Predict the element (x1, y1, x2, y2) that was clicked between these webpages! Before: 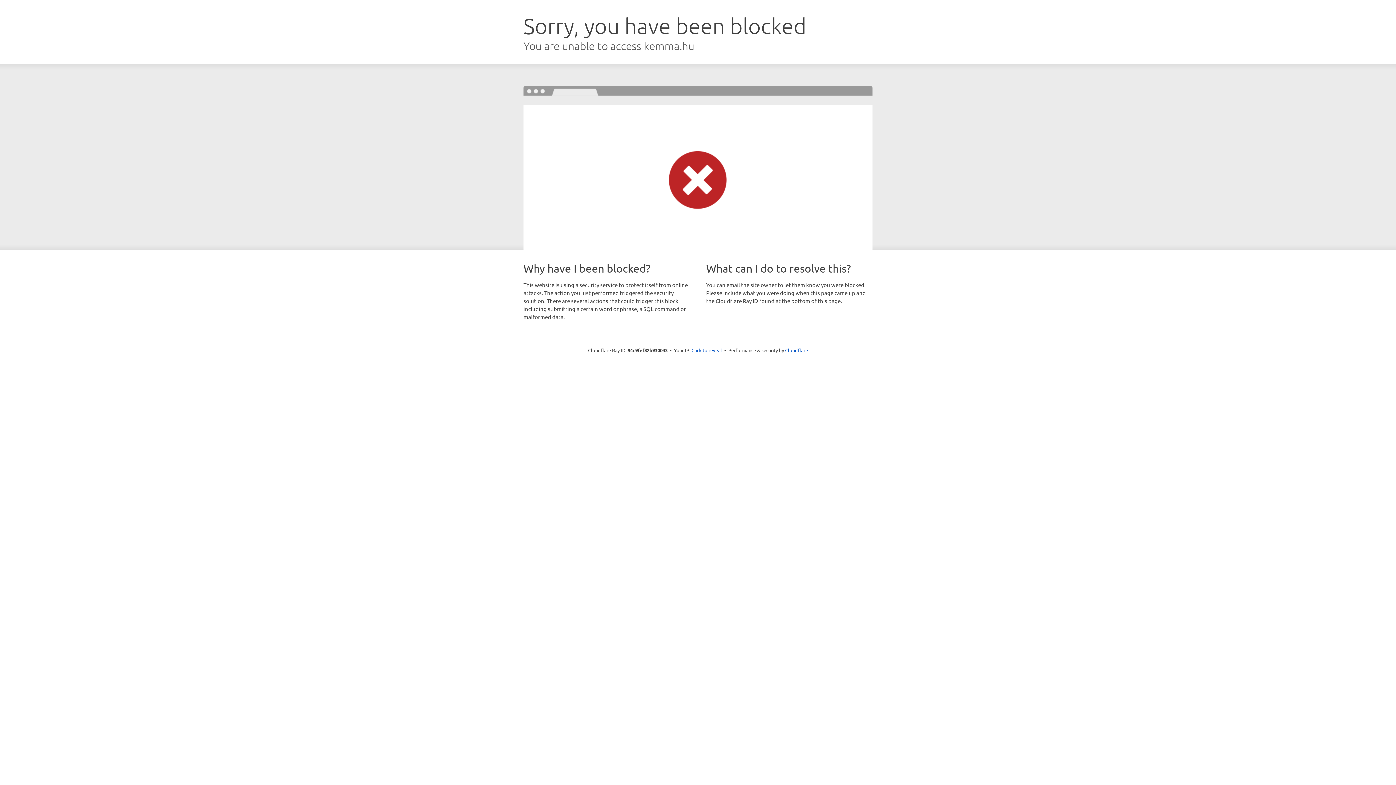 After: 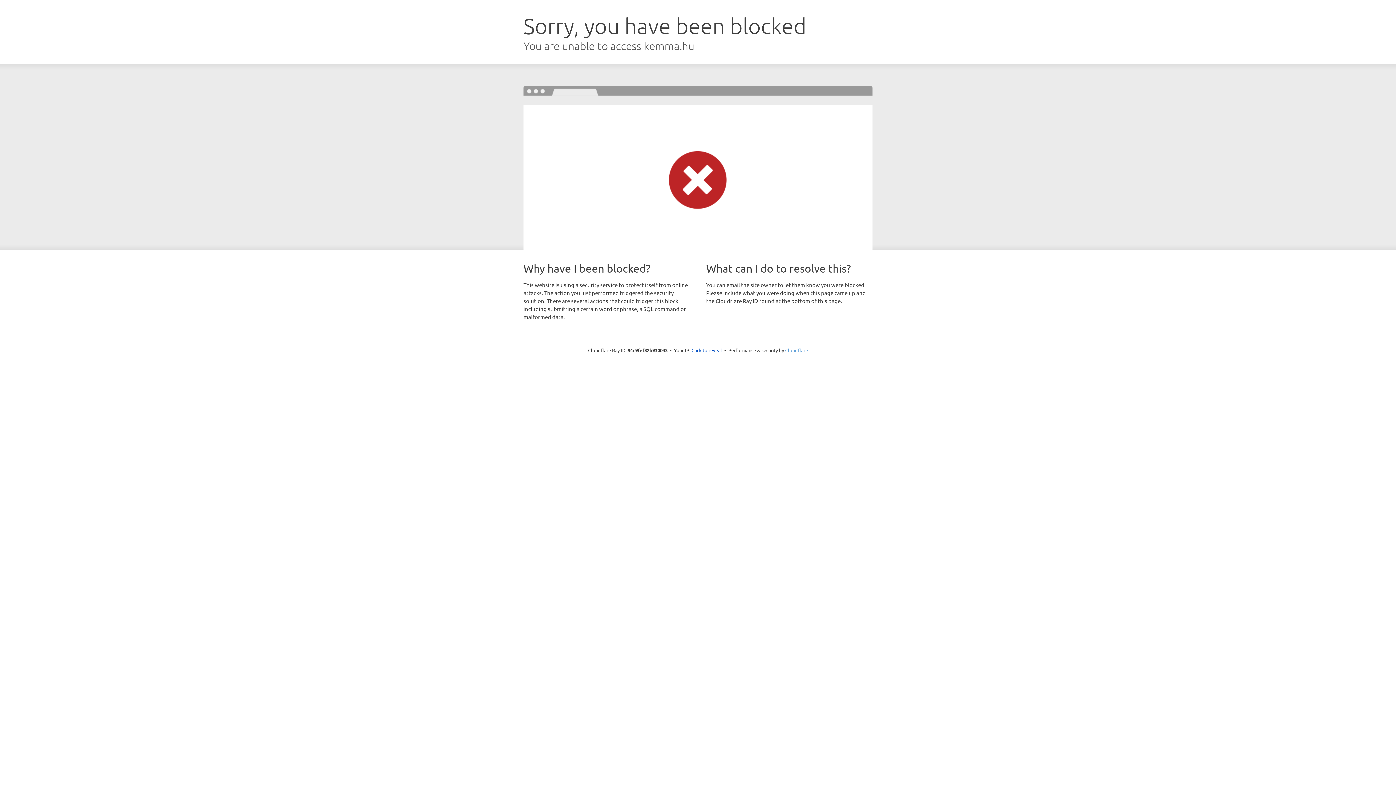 Action: label: Cloudflare bbox: (785, 347, 808, 353)